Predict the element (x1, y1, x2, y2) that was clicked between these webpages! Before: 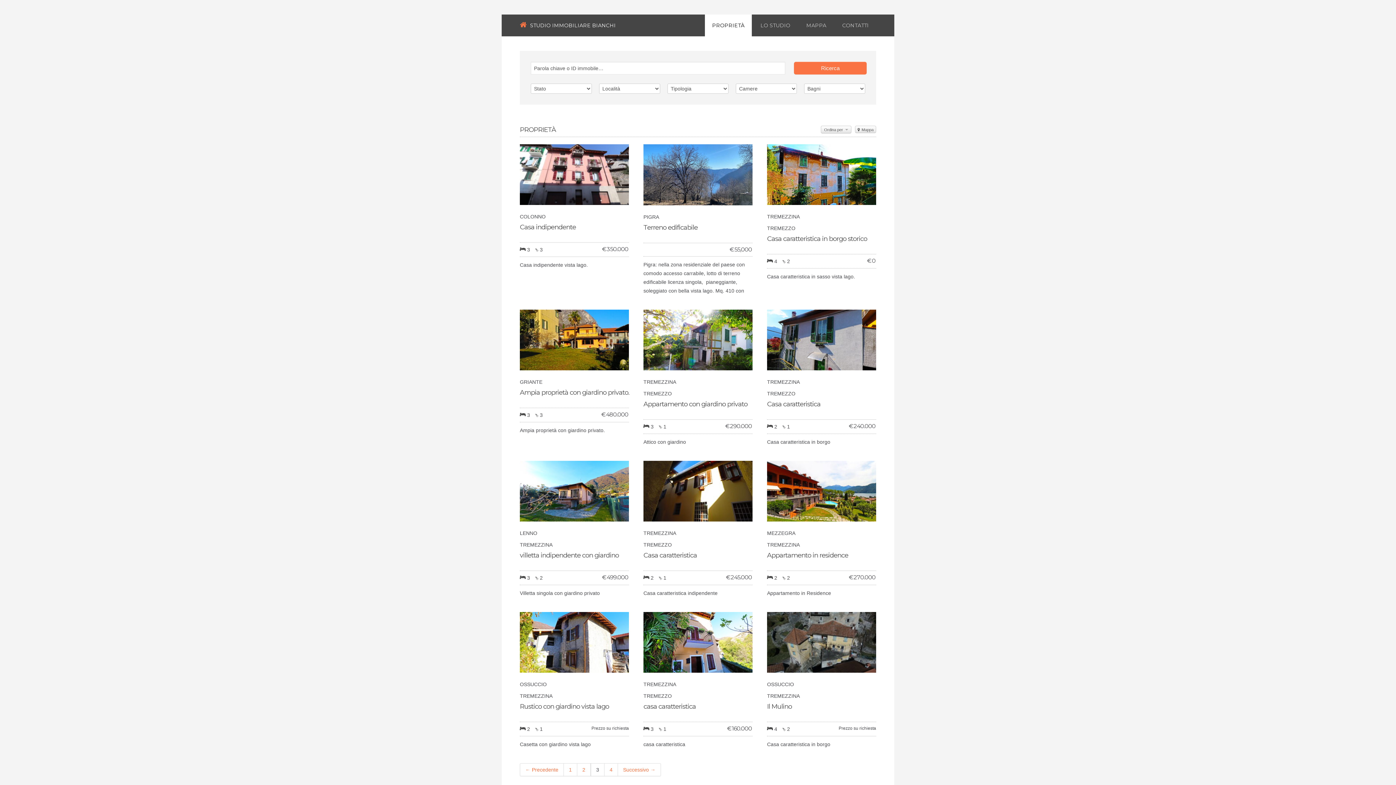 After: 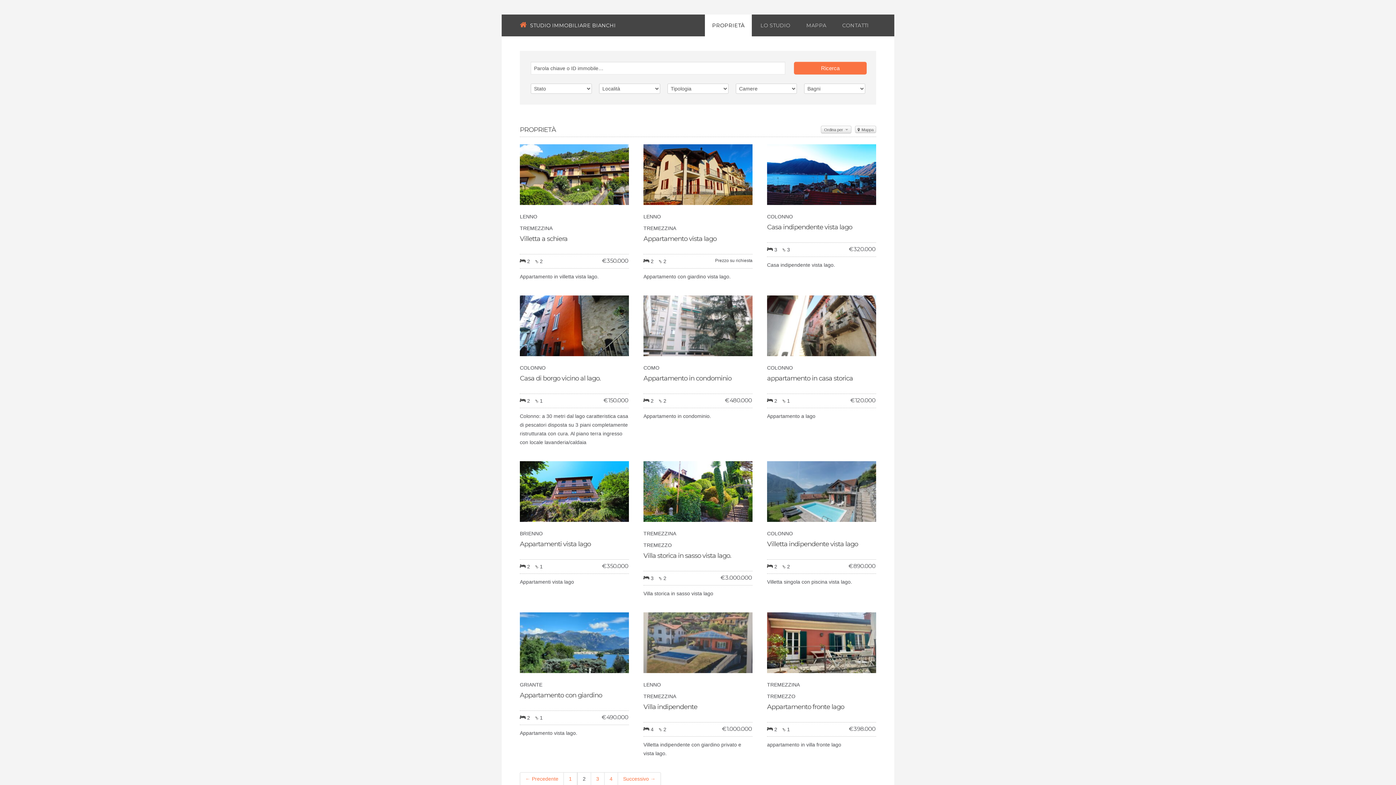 Action: bbox: (577, 763, 590, 776) label: 2